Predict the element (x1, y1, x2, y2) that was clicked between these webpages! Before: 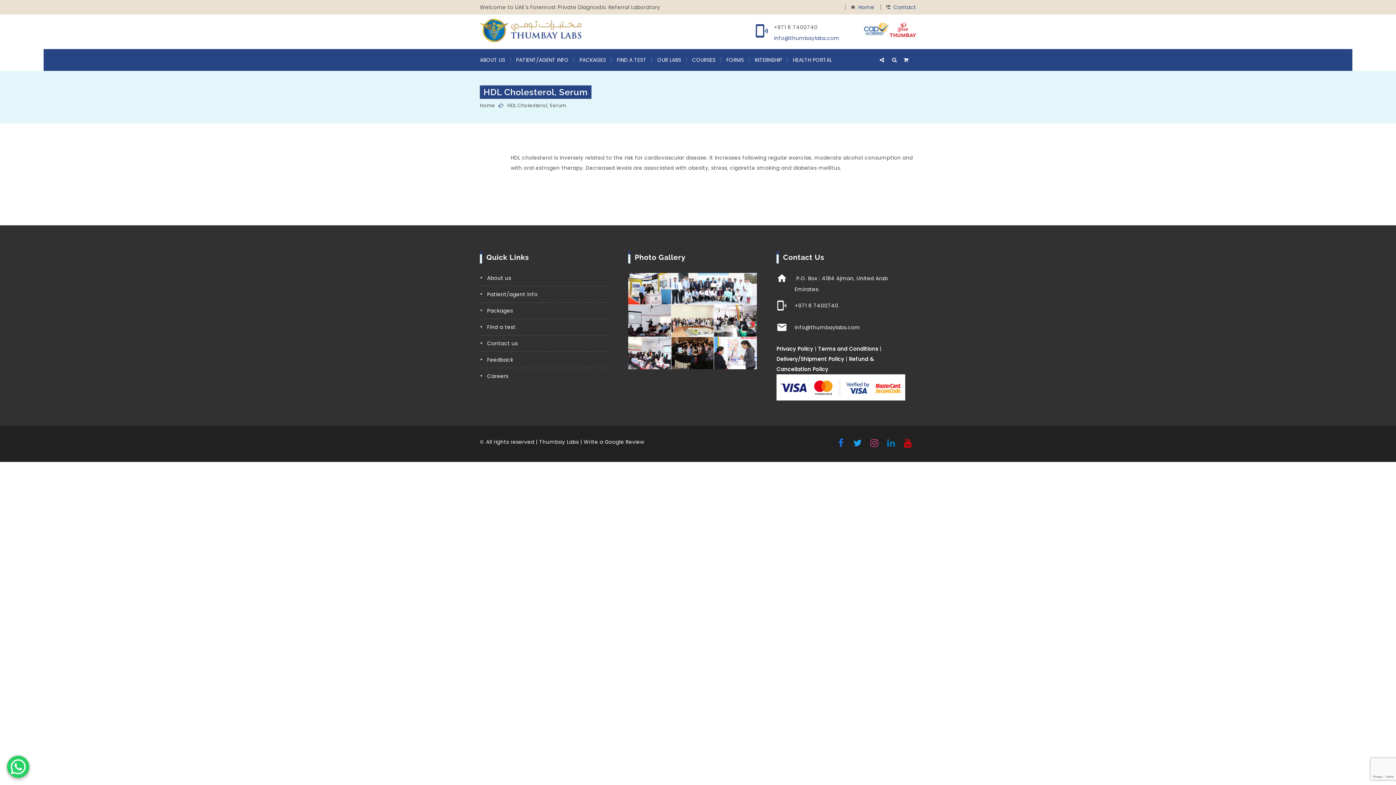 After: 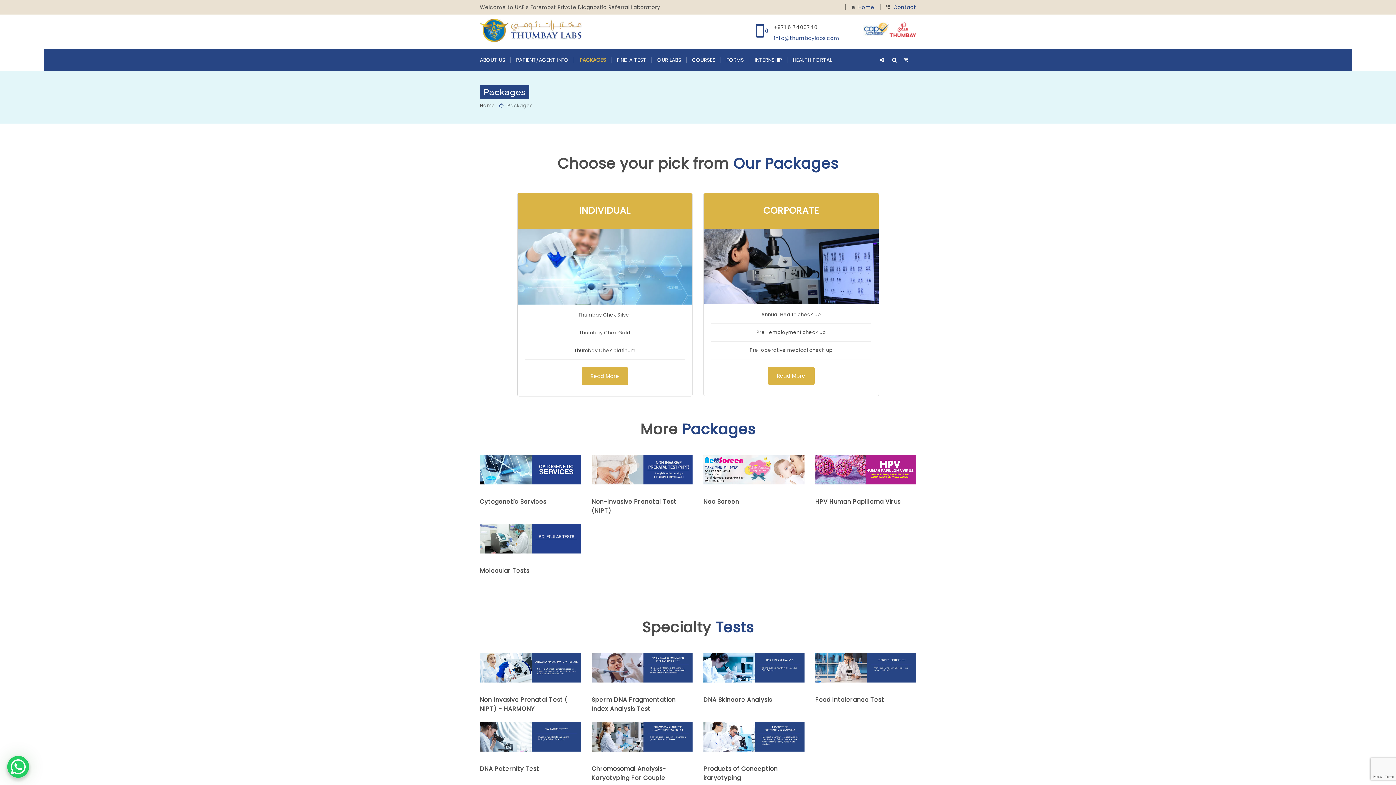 Action: label: Packages bbox: (480, 302, 608, 318)